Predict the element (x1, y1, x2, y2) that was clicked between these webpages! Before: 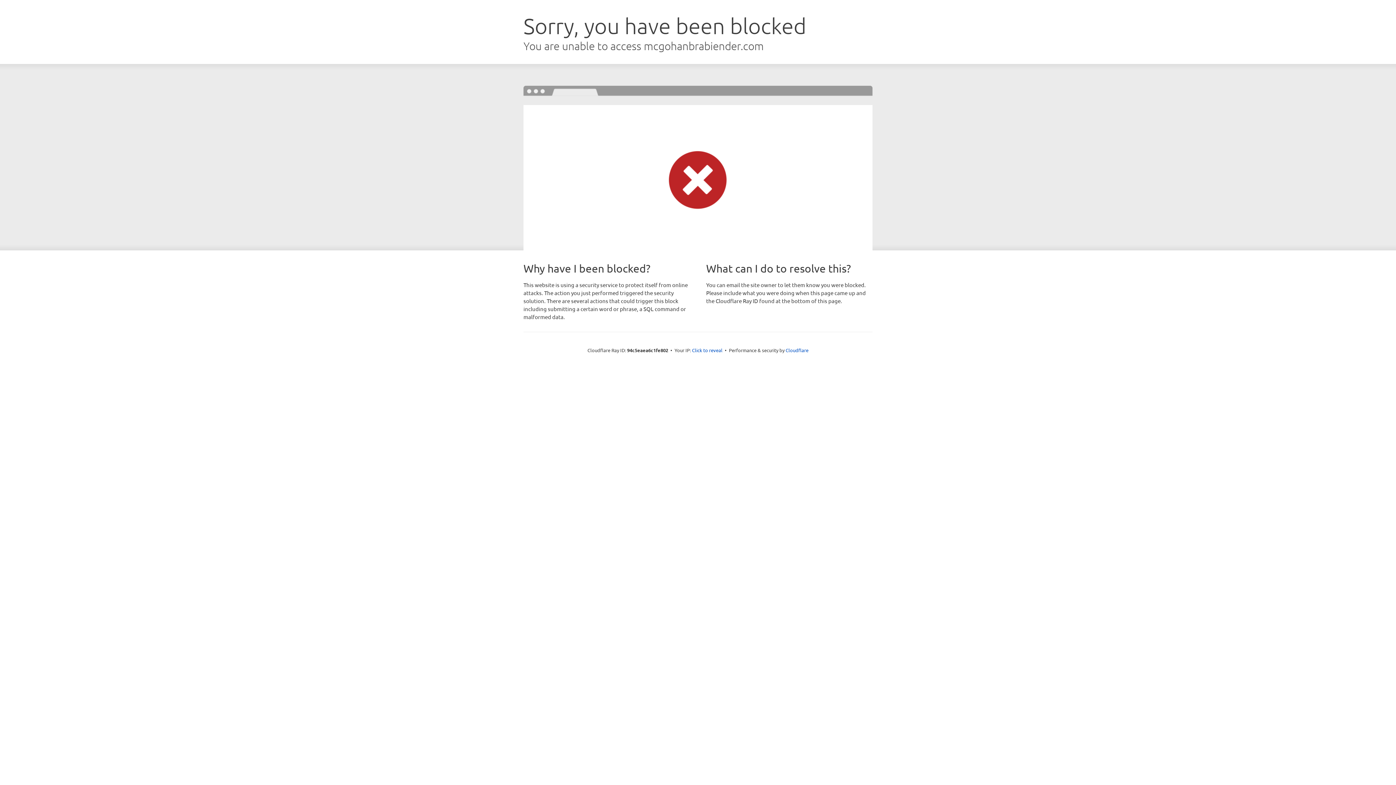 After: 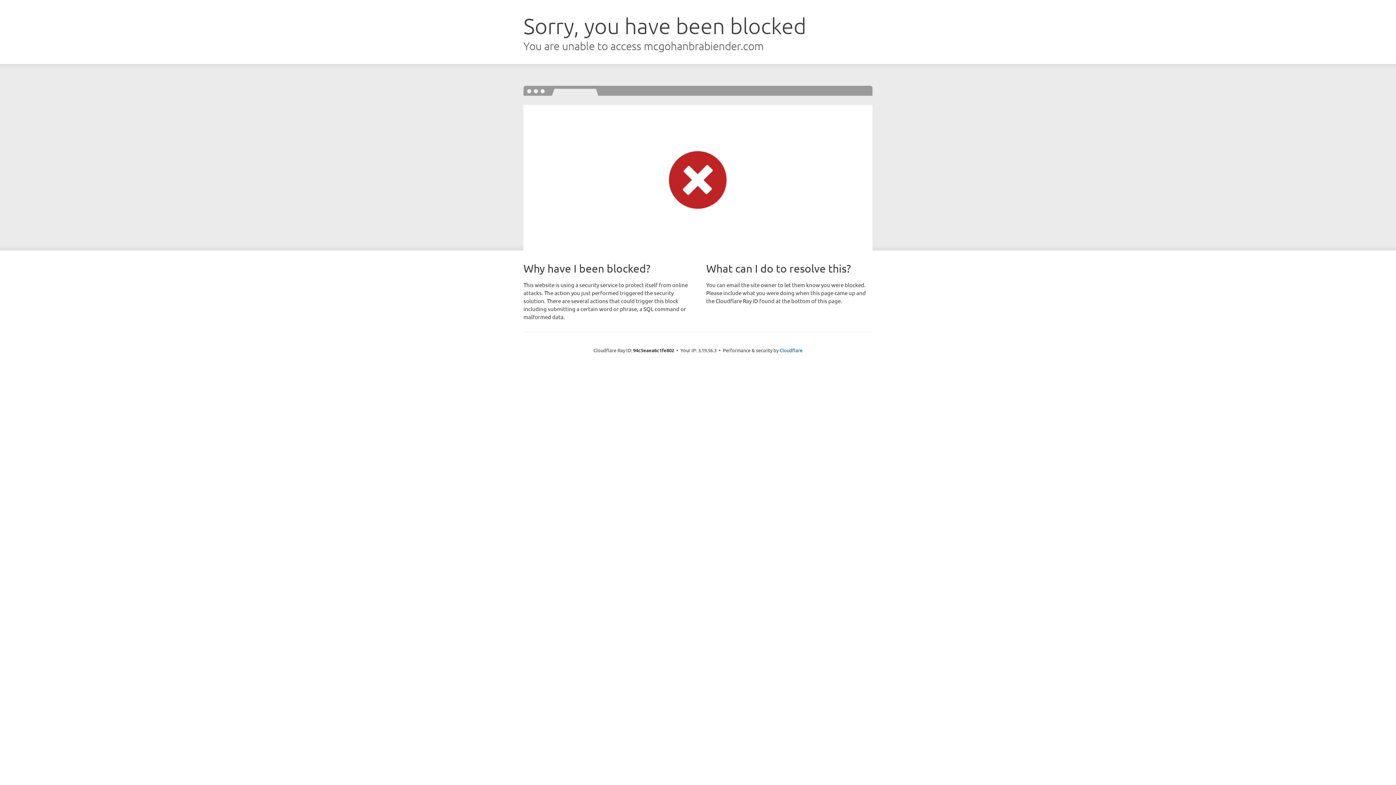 Action: label: Click to reveal bbox: (692, 346, 722, 353)